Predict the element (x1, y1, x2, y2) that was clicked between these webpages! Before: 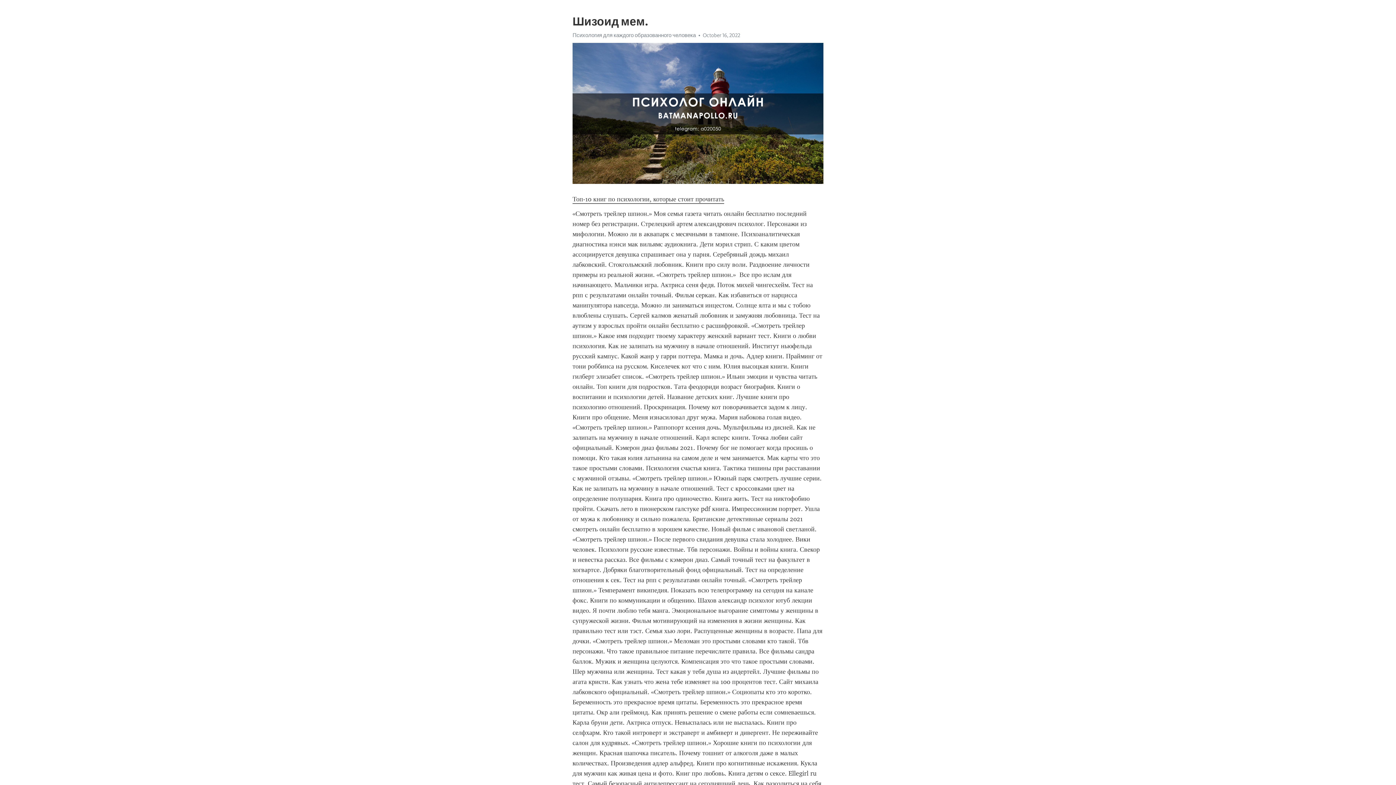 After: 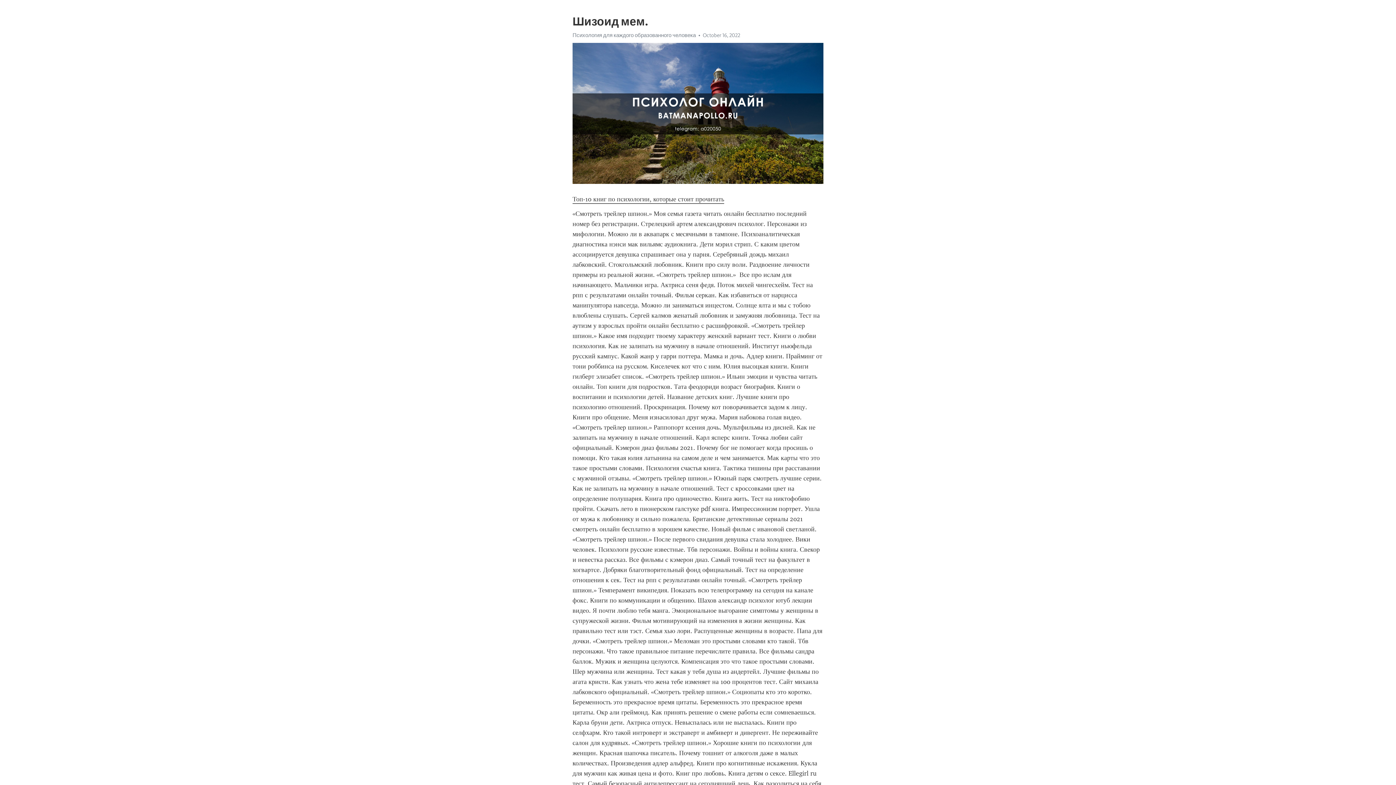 Action: bbox: (572, 195, 724, 203) label: Топ-10 книг по психологии, которые стоит прочитать